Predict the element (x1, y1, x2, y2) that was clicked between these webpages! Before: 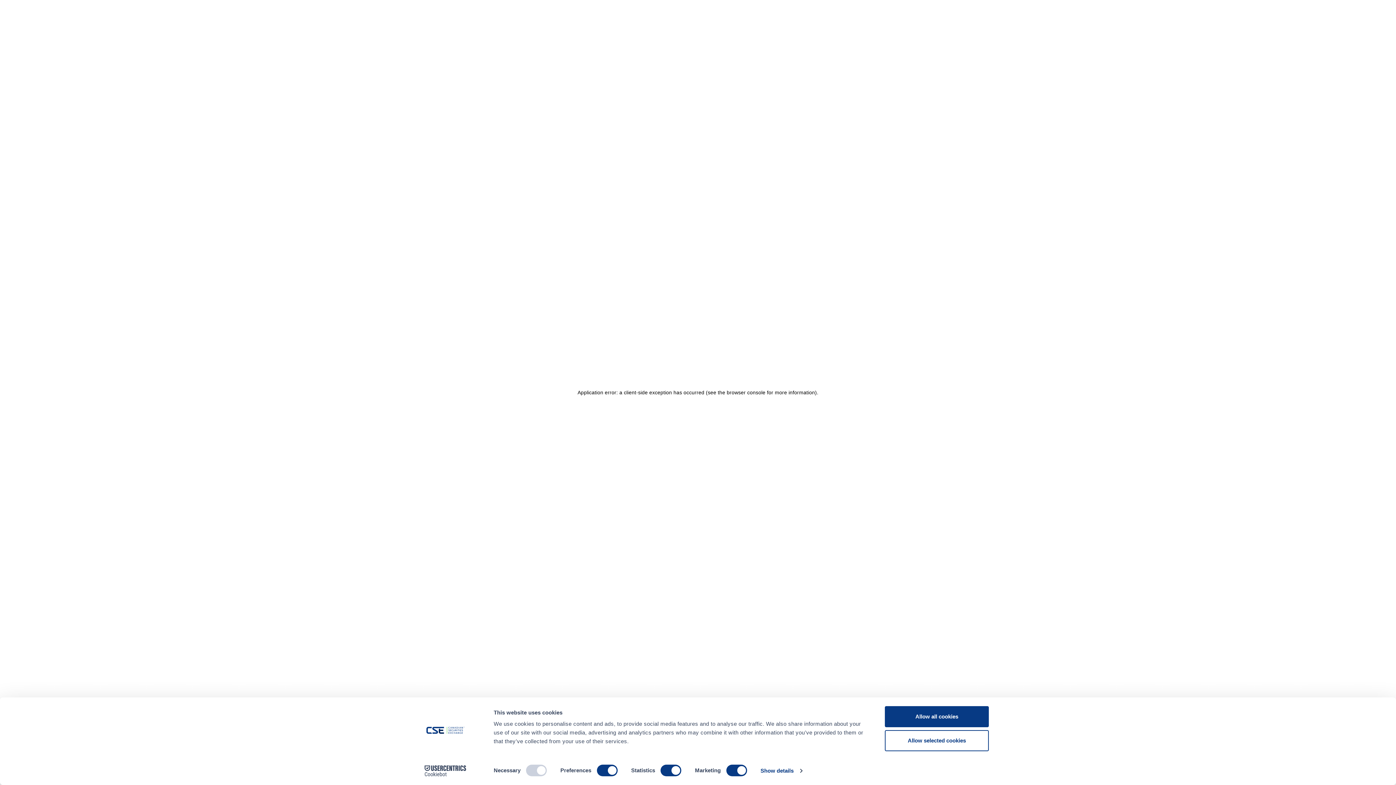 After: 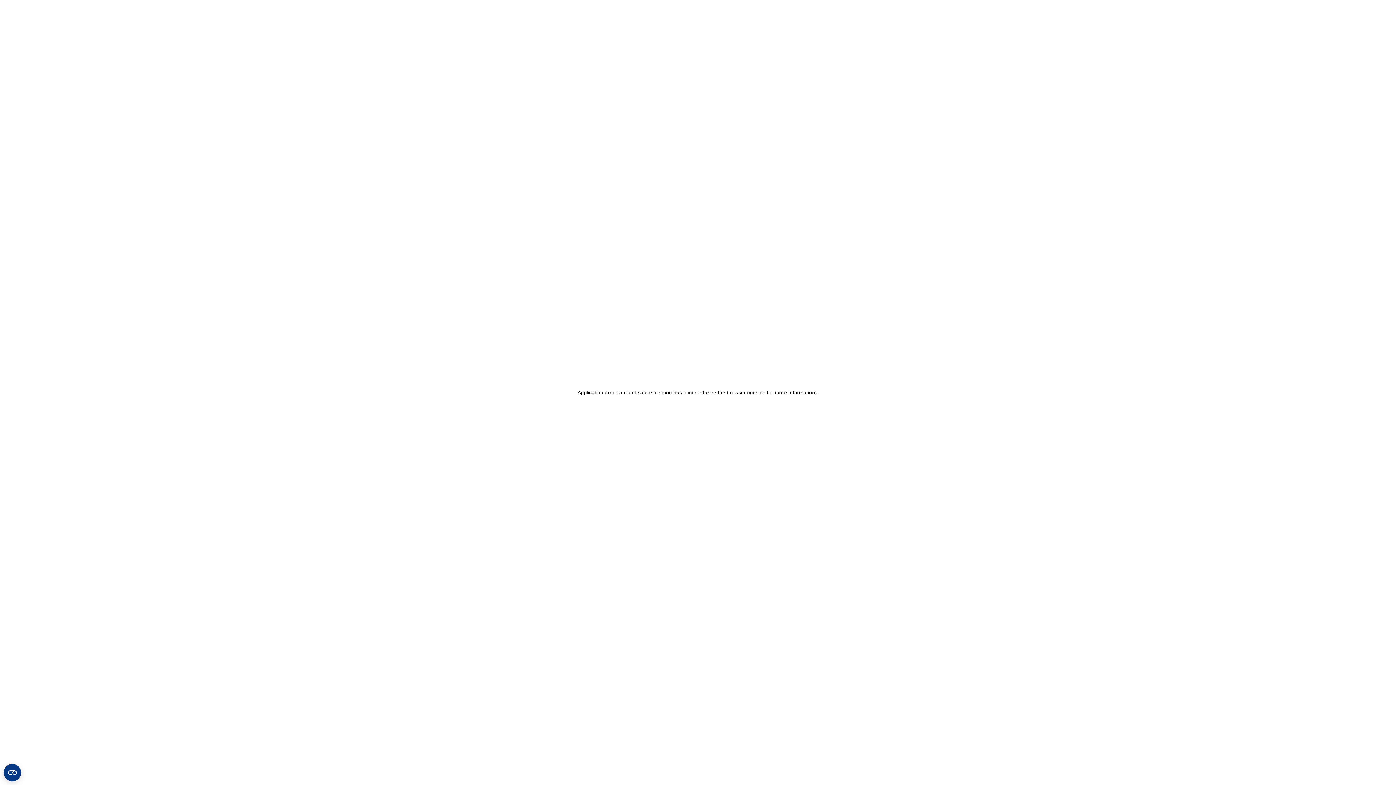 Action: bbox: (885, 706, 989, 727) label: Allow all cookies